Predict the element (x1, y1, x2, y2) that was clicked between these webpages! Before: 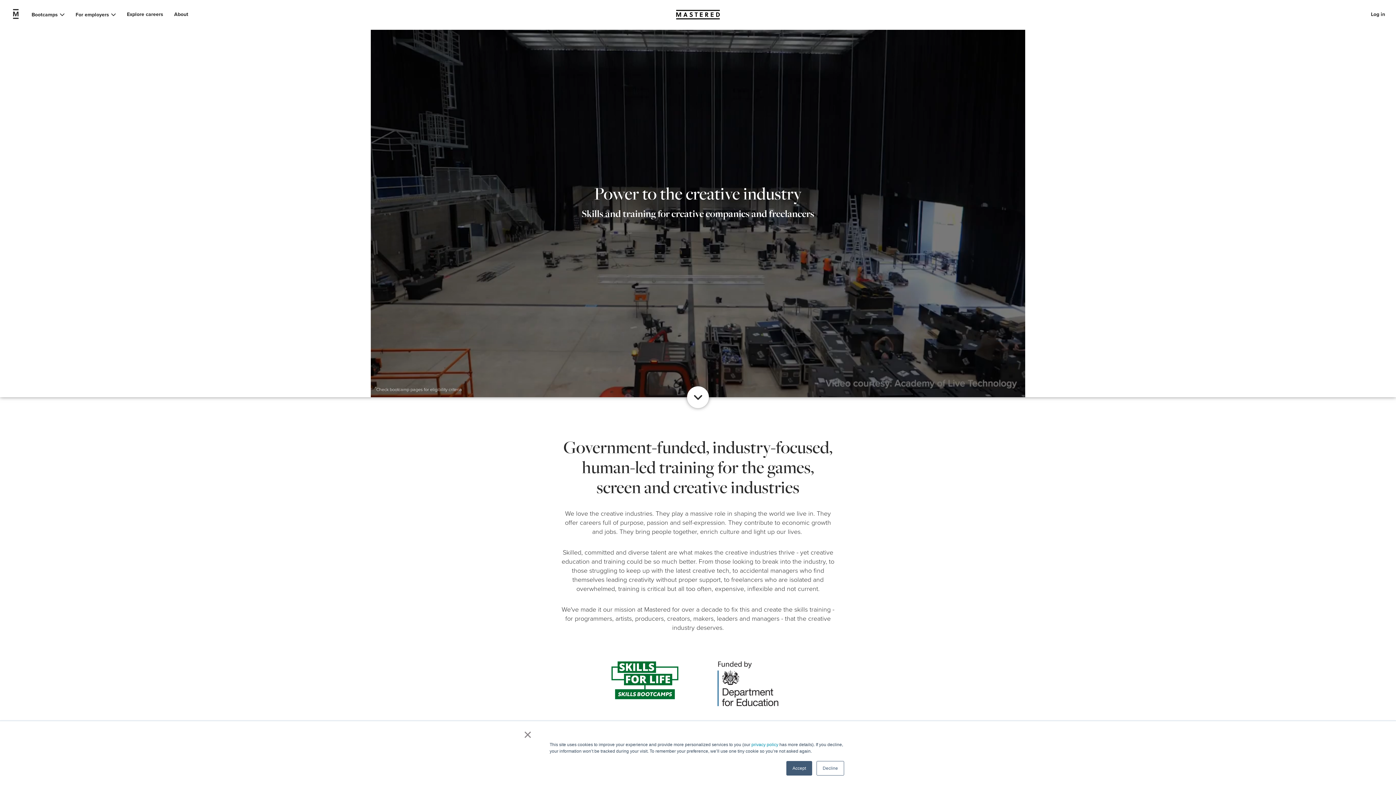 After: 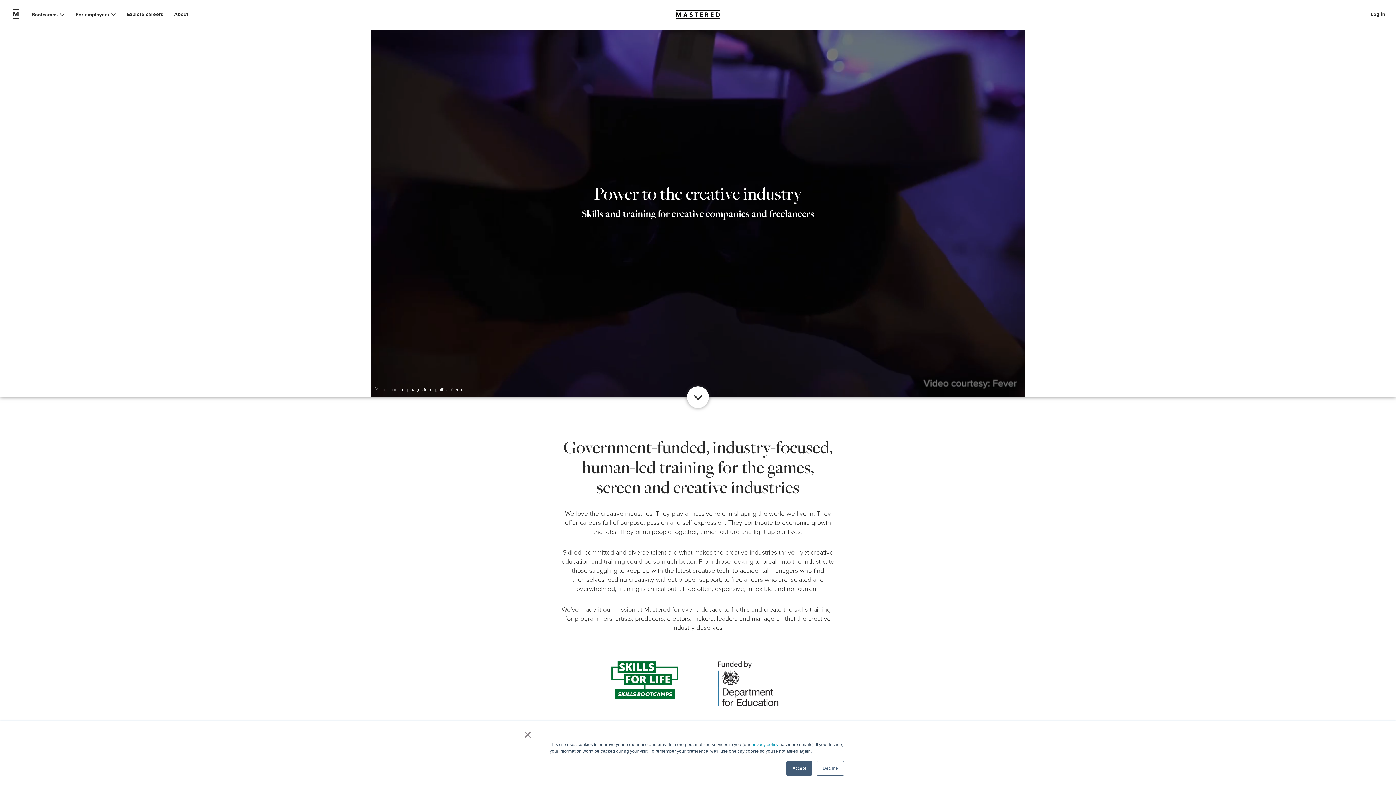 Action: bbox: (676, 9, 720, 19)